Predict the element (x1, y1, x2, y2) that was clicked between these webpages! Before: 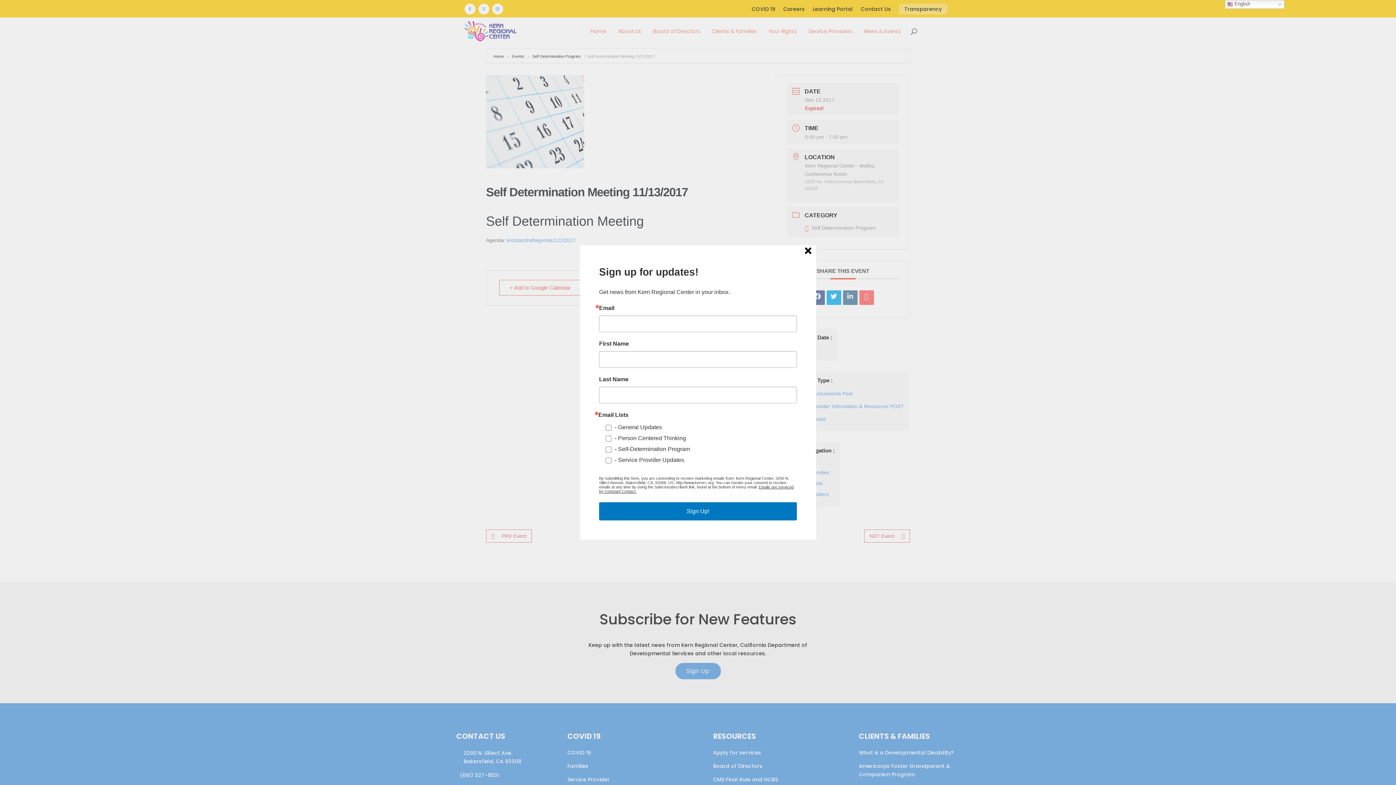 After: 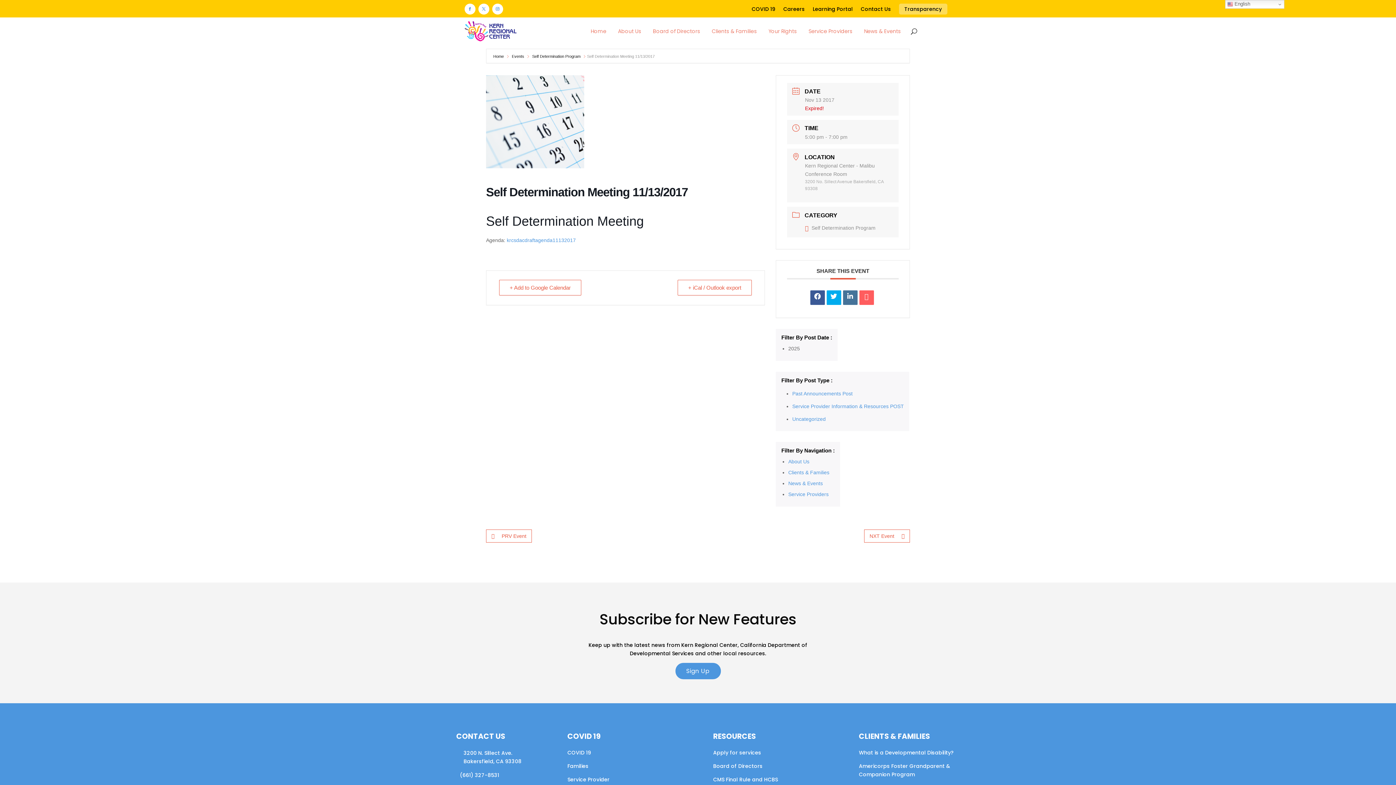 Action: label: × bbox: (803, 247, 813, 254)